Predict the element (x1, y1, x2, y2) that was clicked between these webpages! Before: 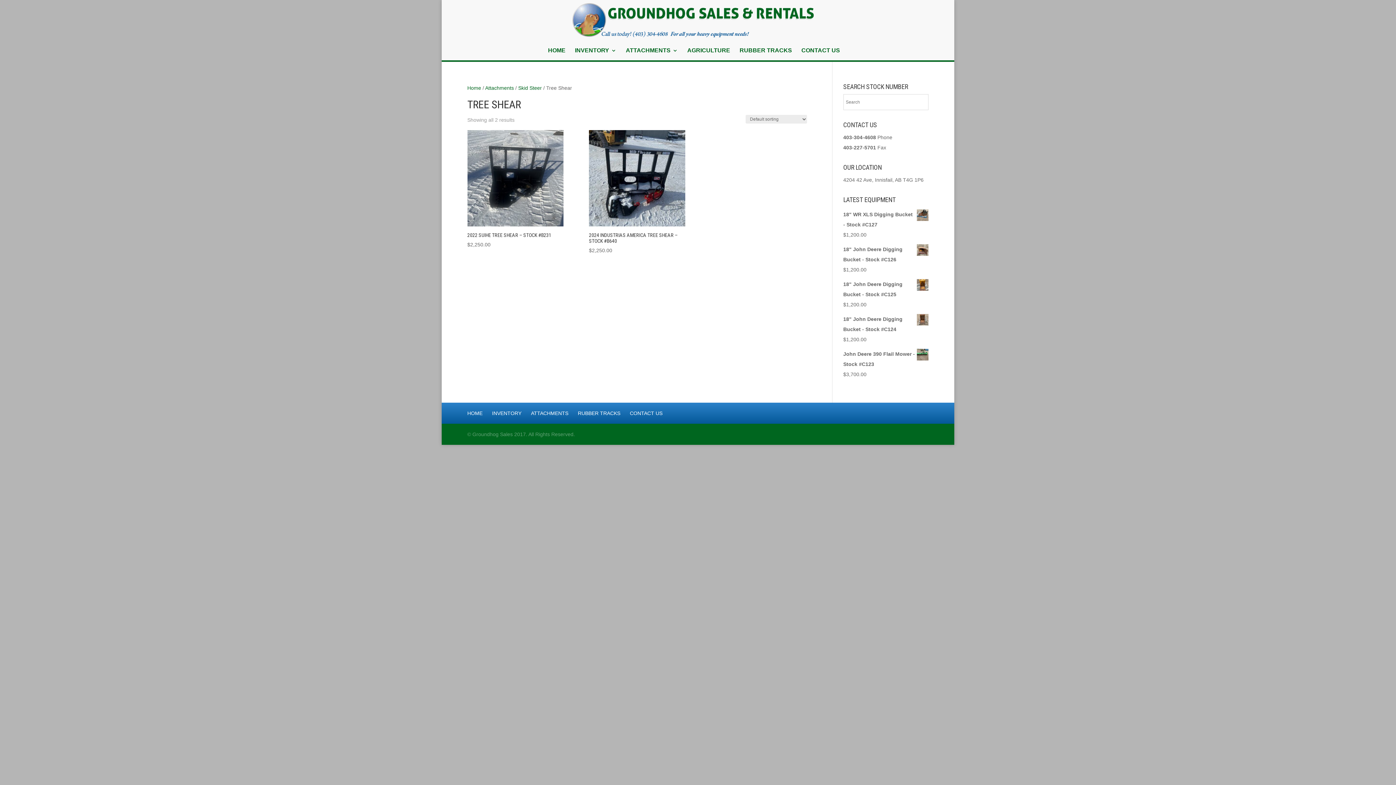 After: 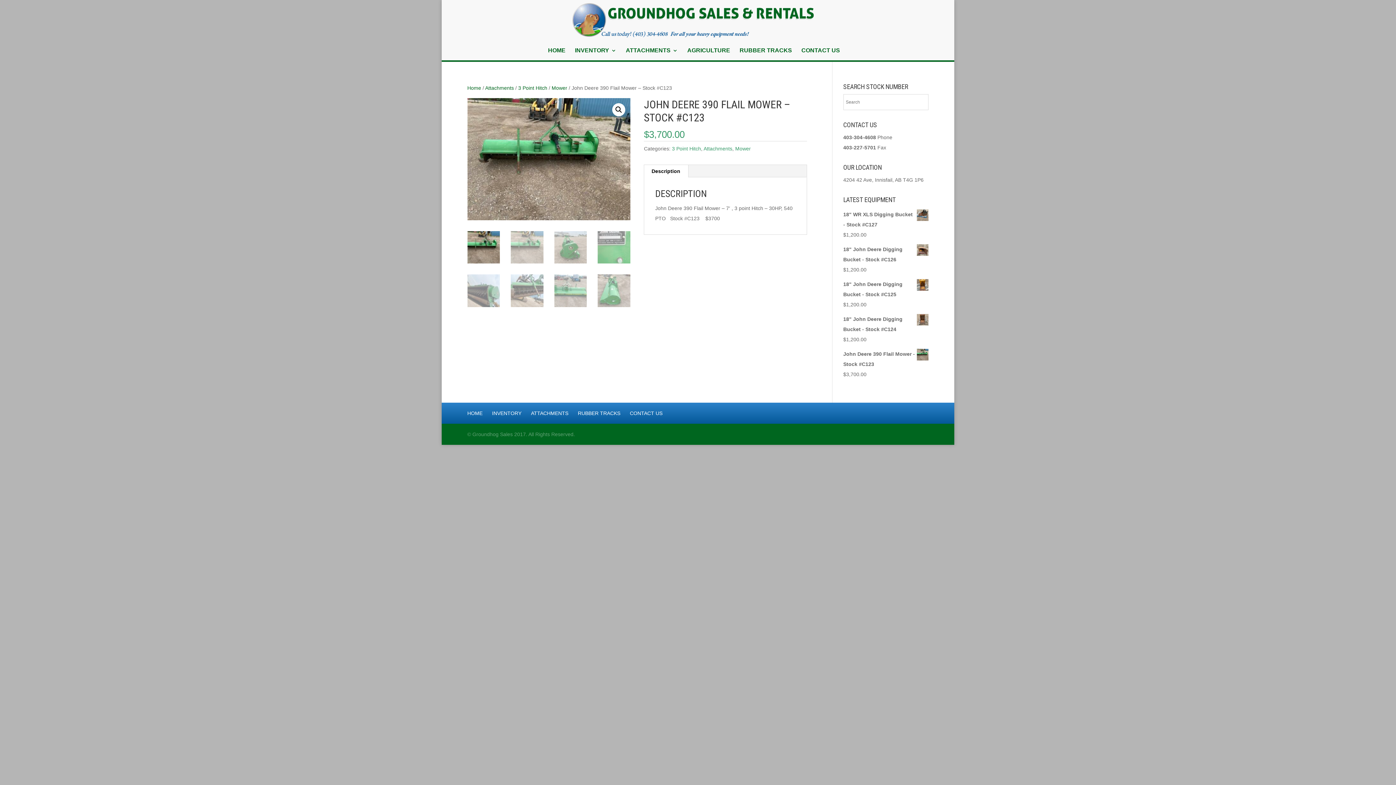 Action: label: John Deere 390 Flail Mower - Stock #C123 bbox: (843, 349, 928, 369)